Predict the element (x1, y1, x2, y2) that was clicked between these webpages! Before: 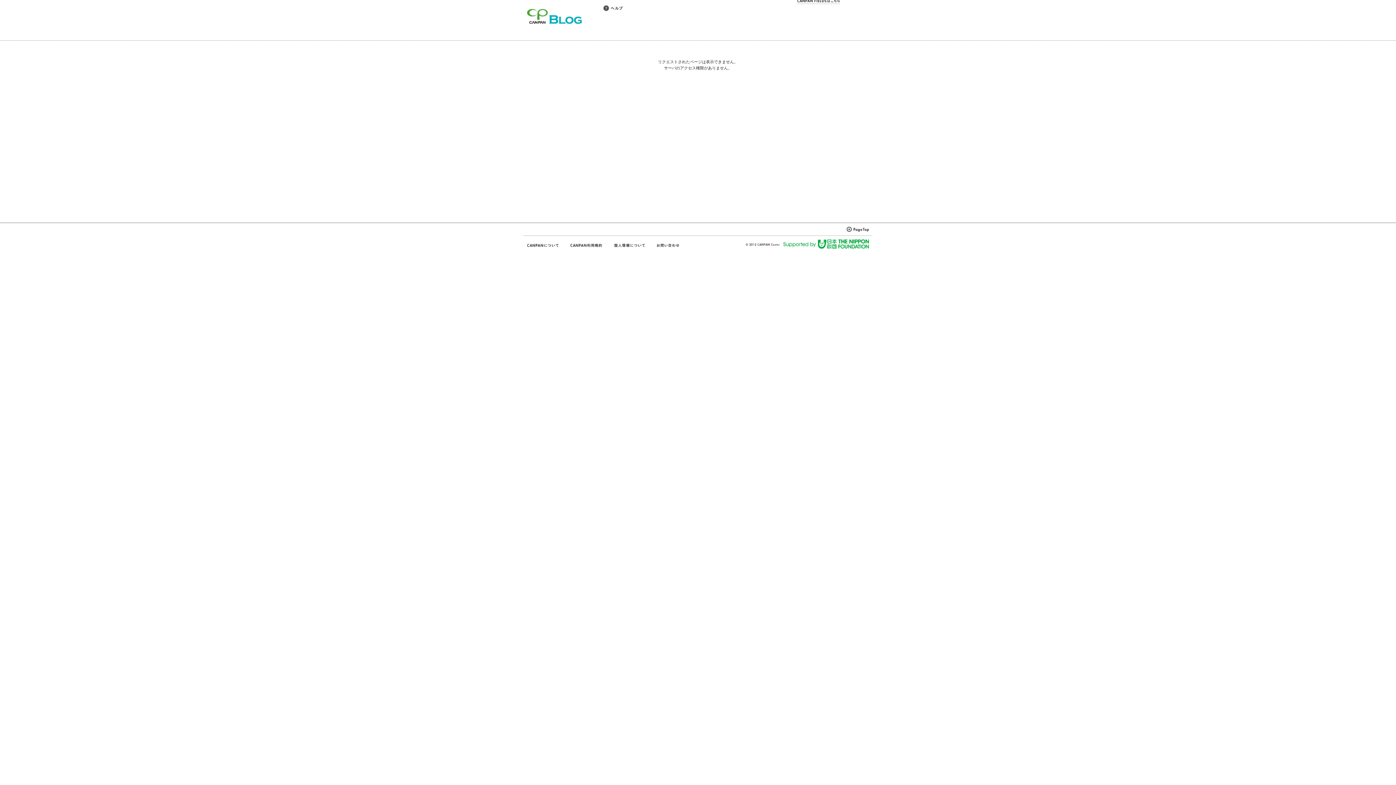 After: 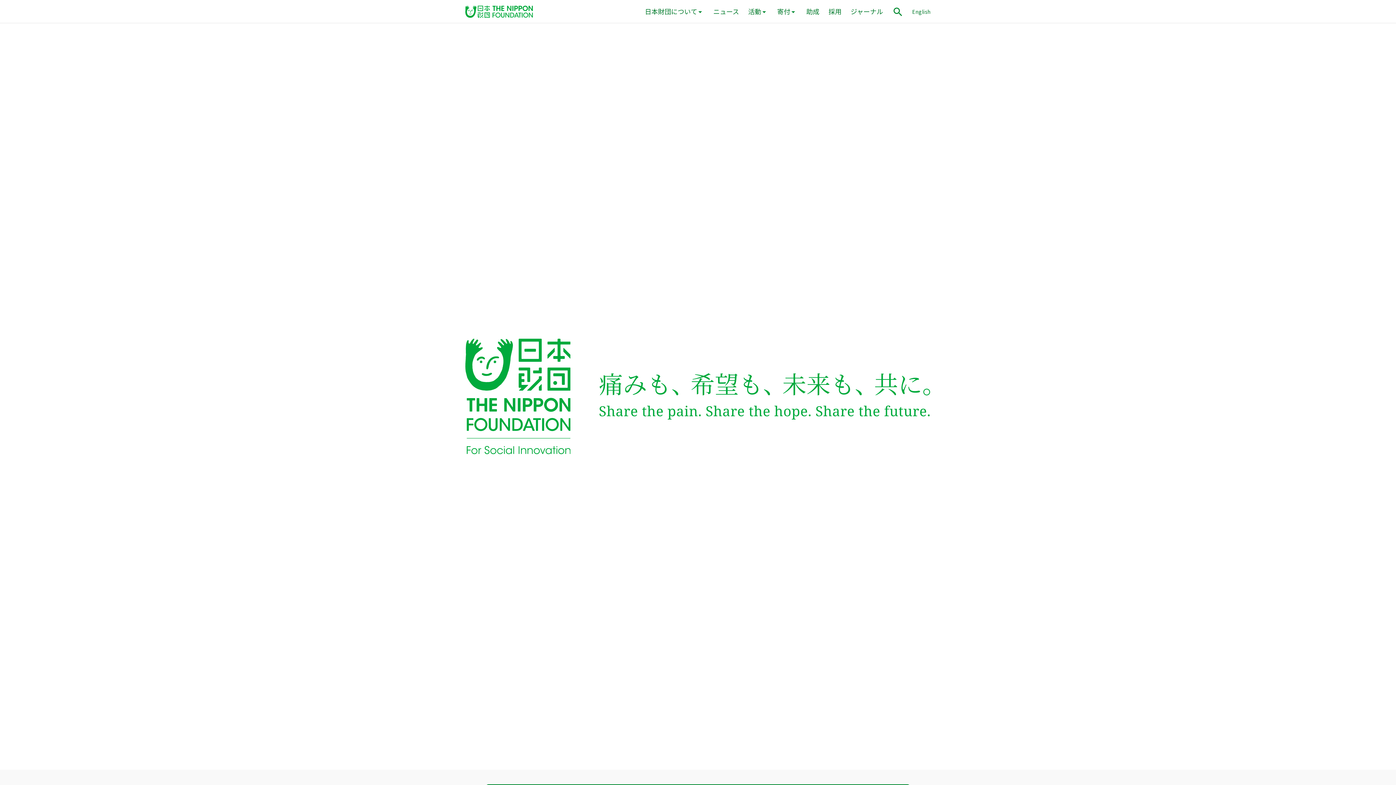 Action: bbox: (783, 239, 869, 248)